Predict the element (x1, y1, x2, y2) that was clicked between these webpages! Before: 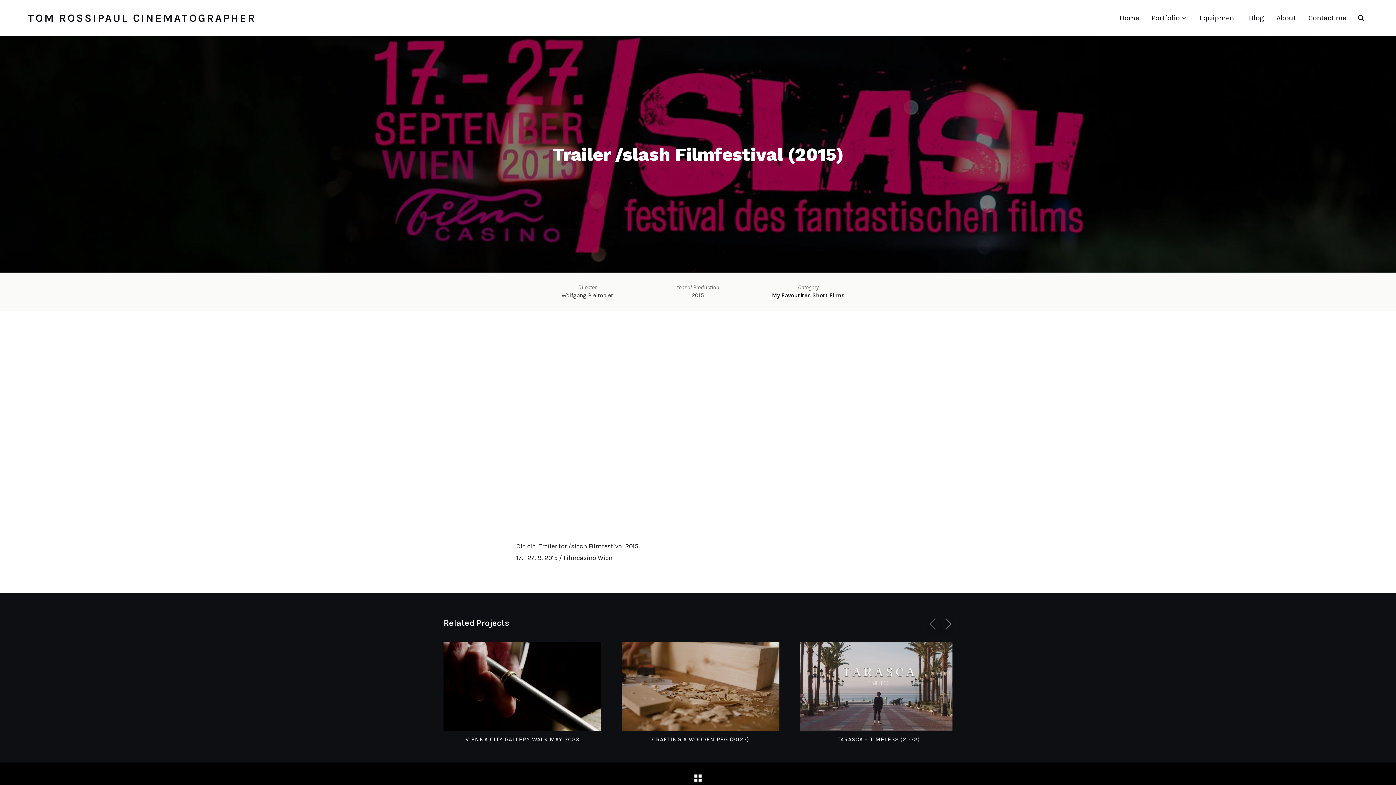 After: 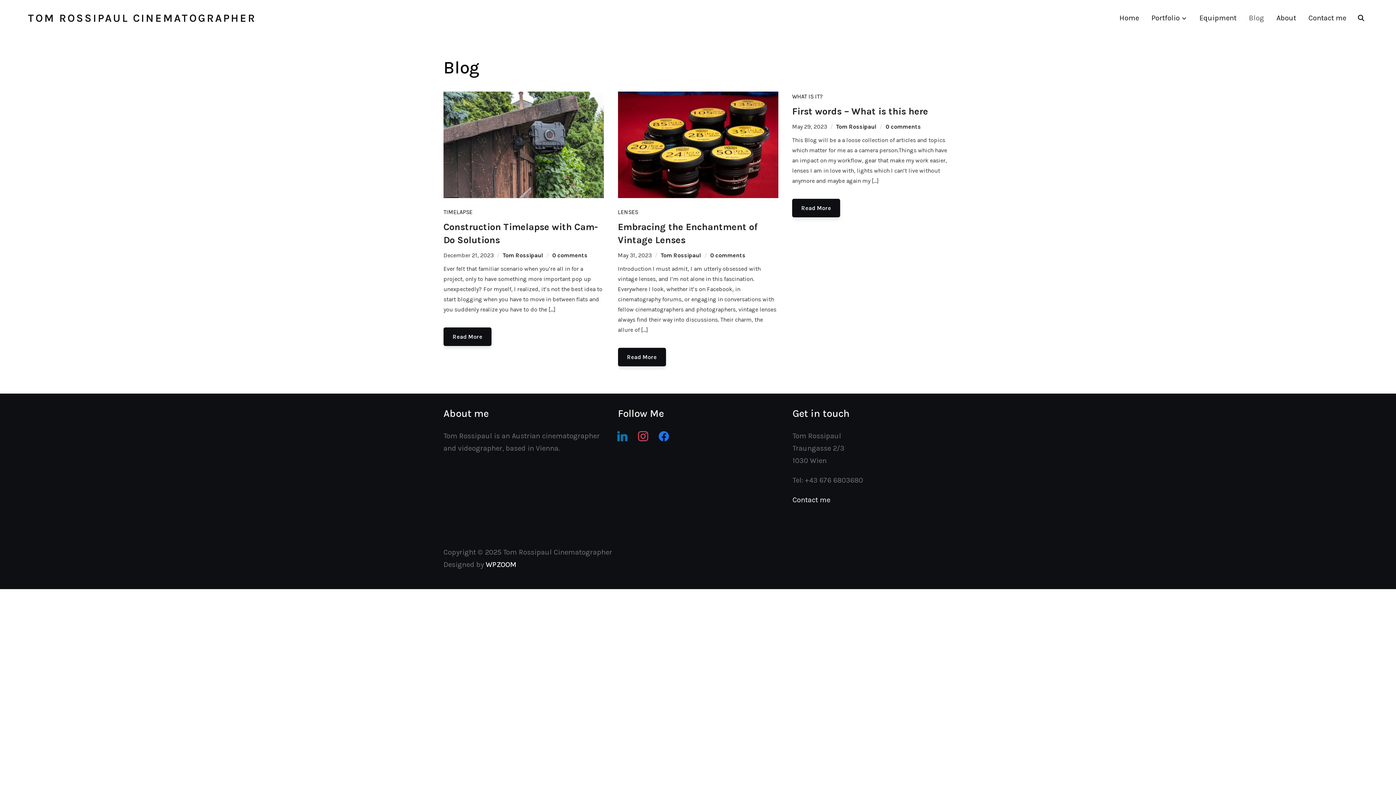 Action: label: Blog bbox: (1249, 10, 1264, 26)